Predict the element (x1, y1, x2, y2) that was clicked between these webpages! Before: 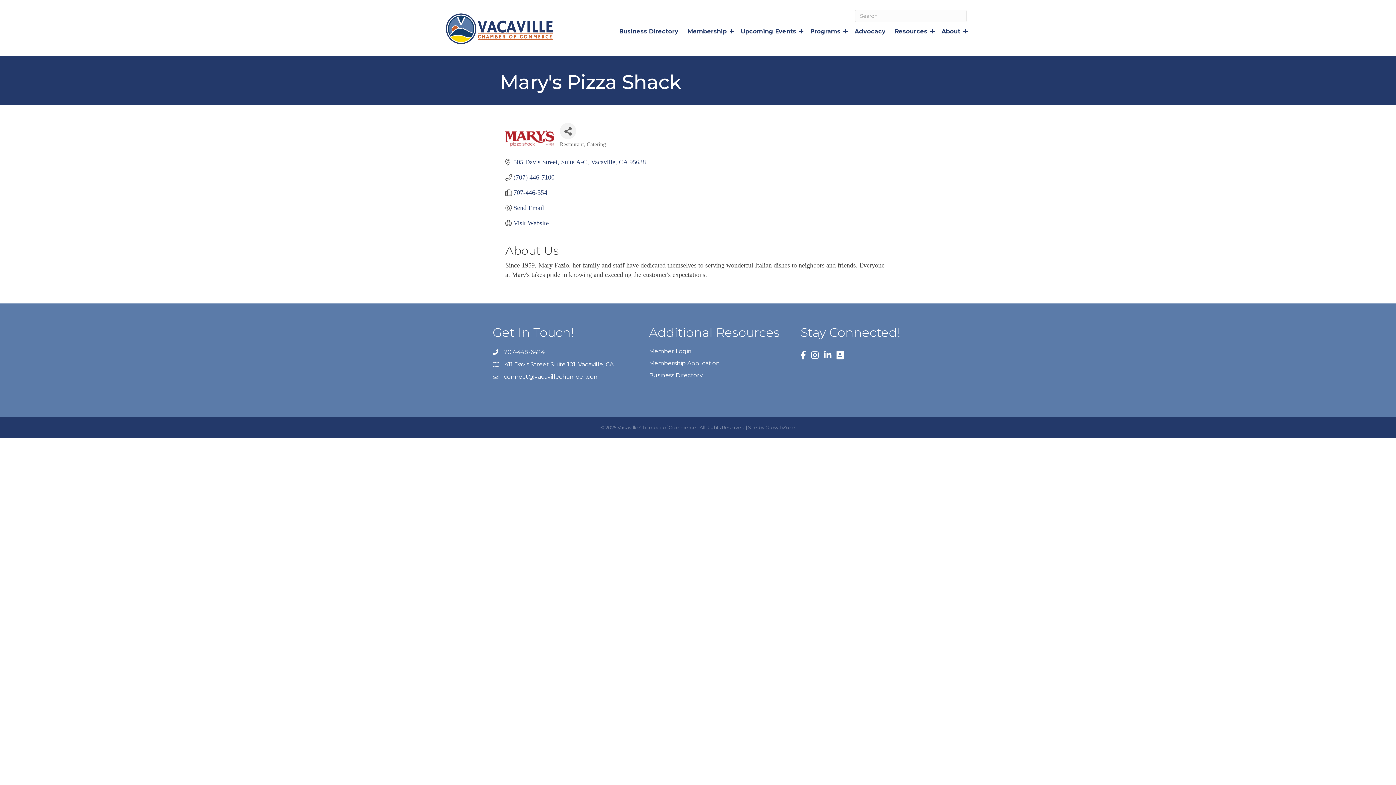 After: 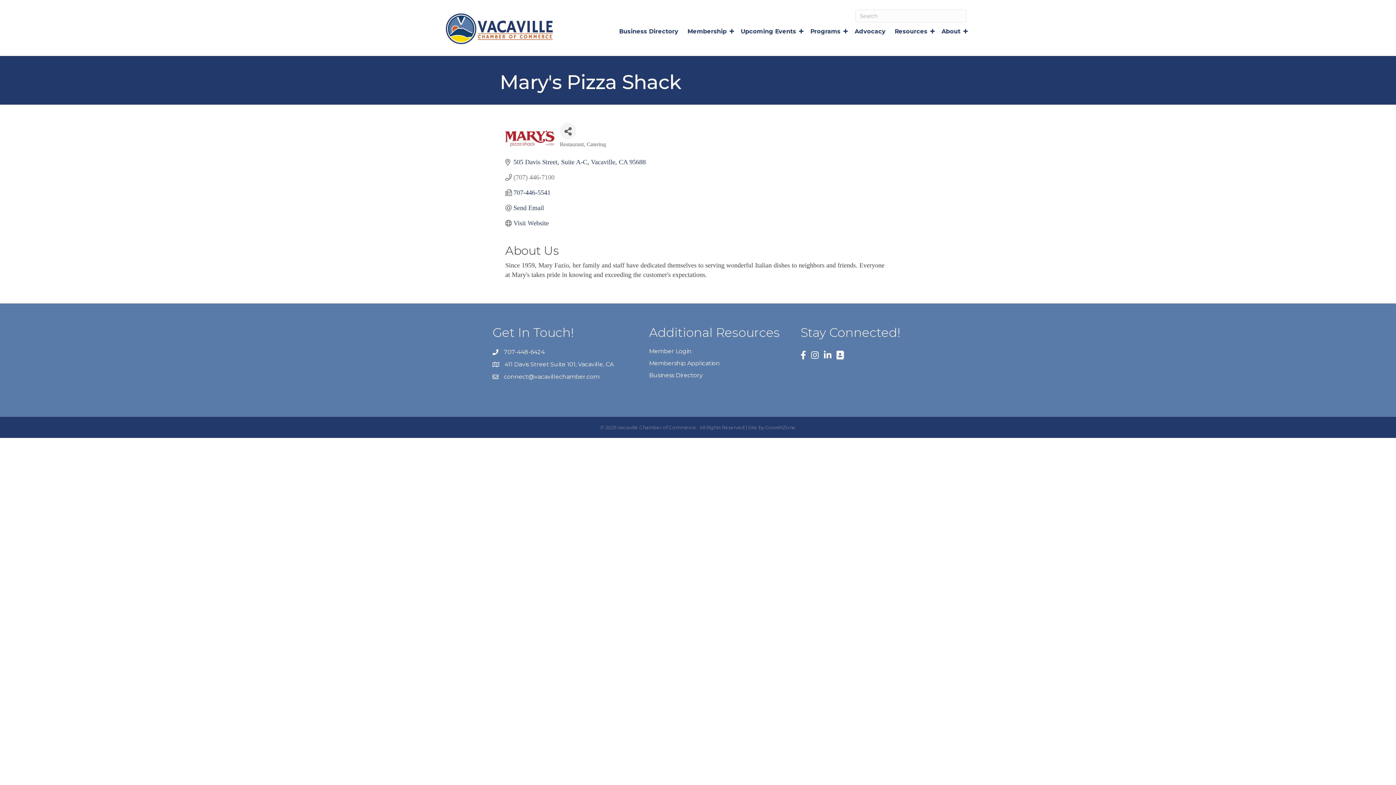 Action: label: (707) 446-7100 bbox: (513, 173, 554, 181)